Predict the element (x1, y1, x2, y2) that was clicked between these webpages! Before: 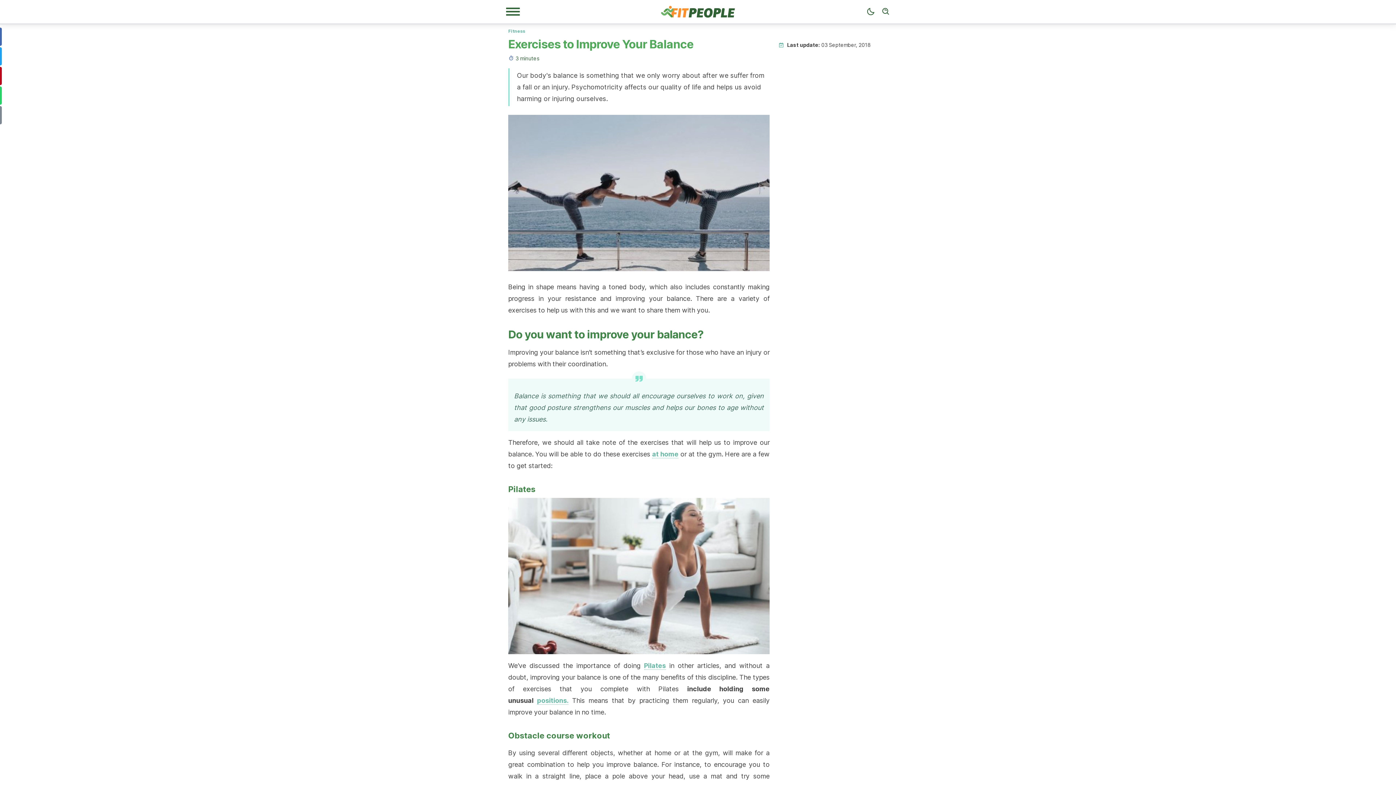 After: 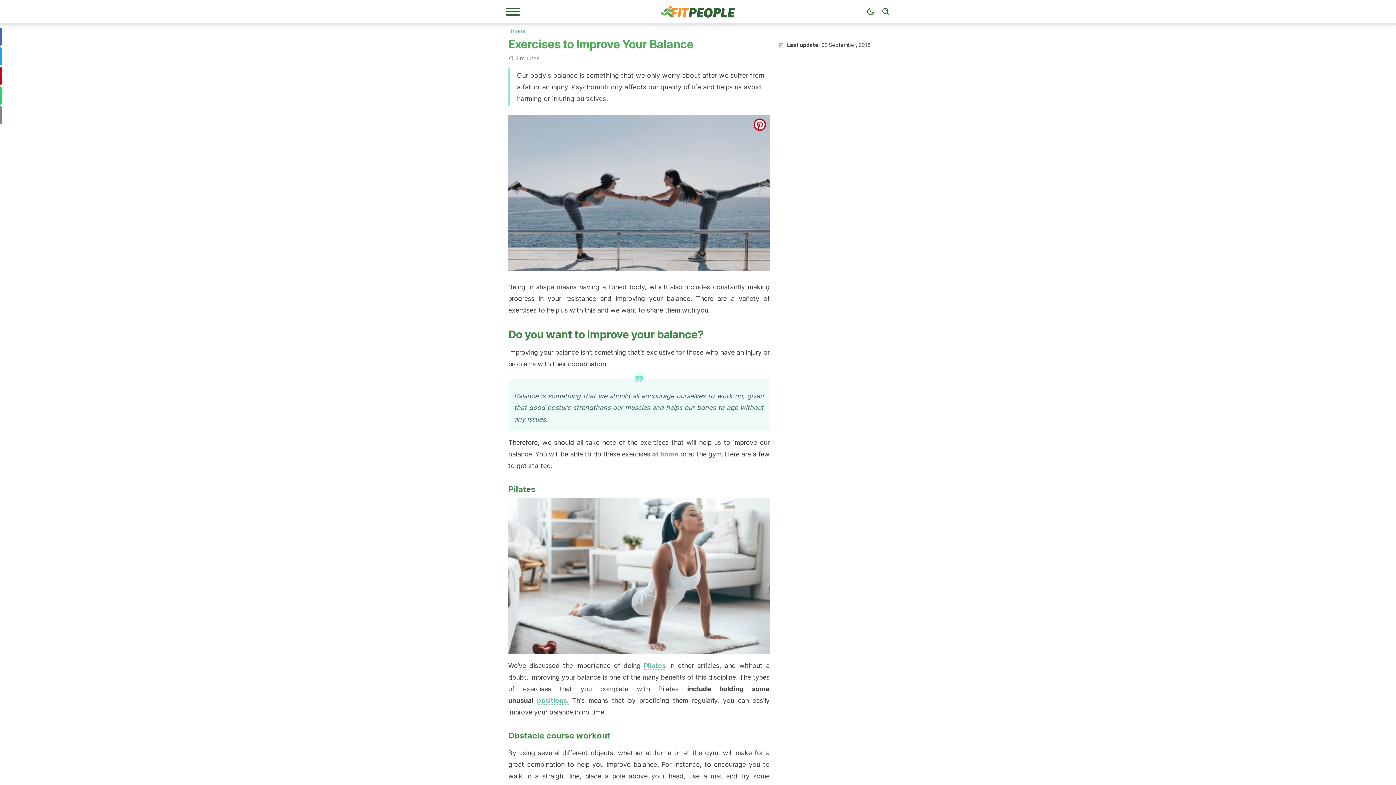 Action: bbox: (753, 118, 766, 130) label: pinterest